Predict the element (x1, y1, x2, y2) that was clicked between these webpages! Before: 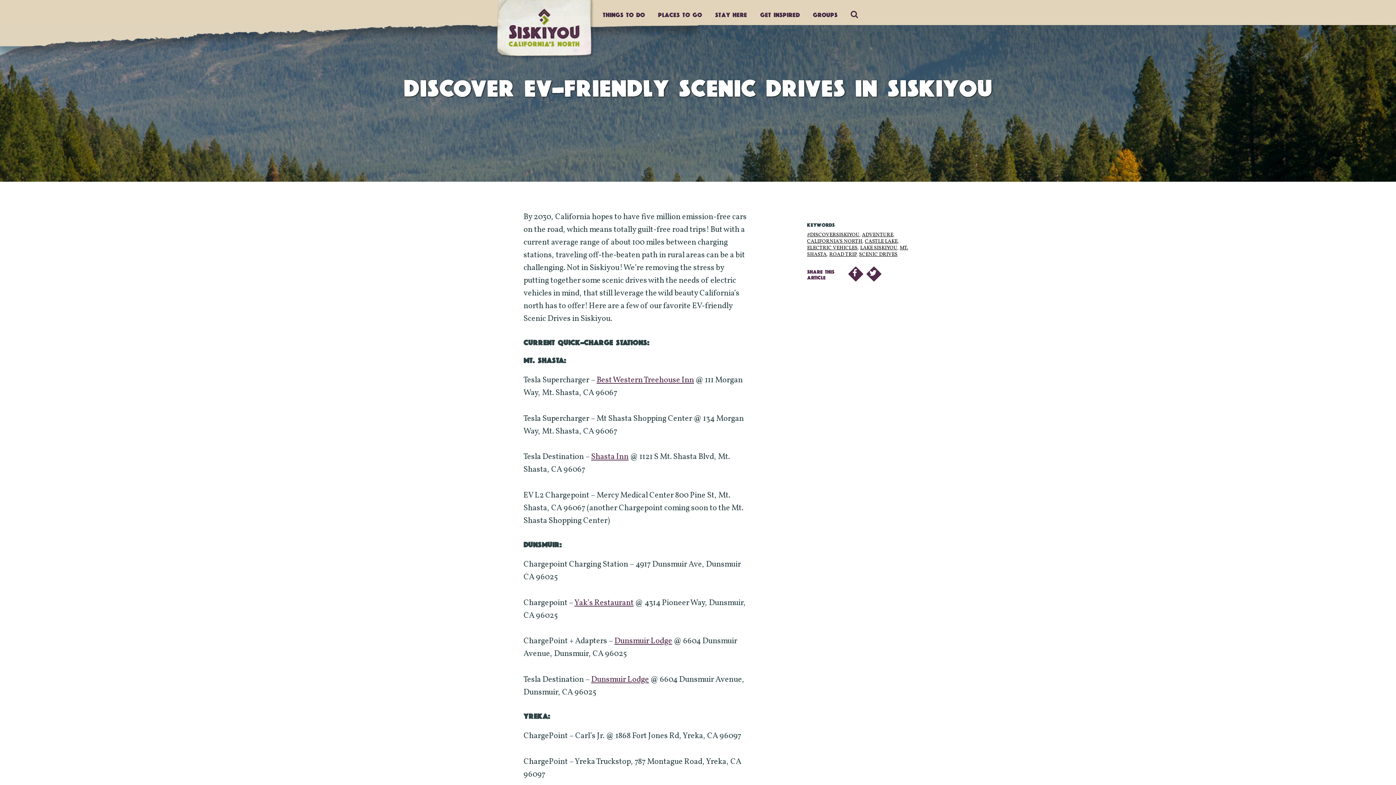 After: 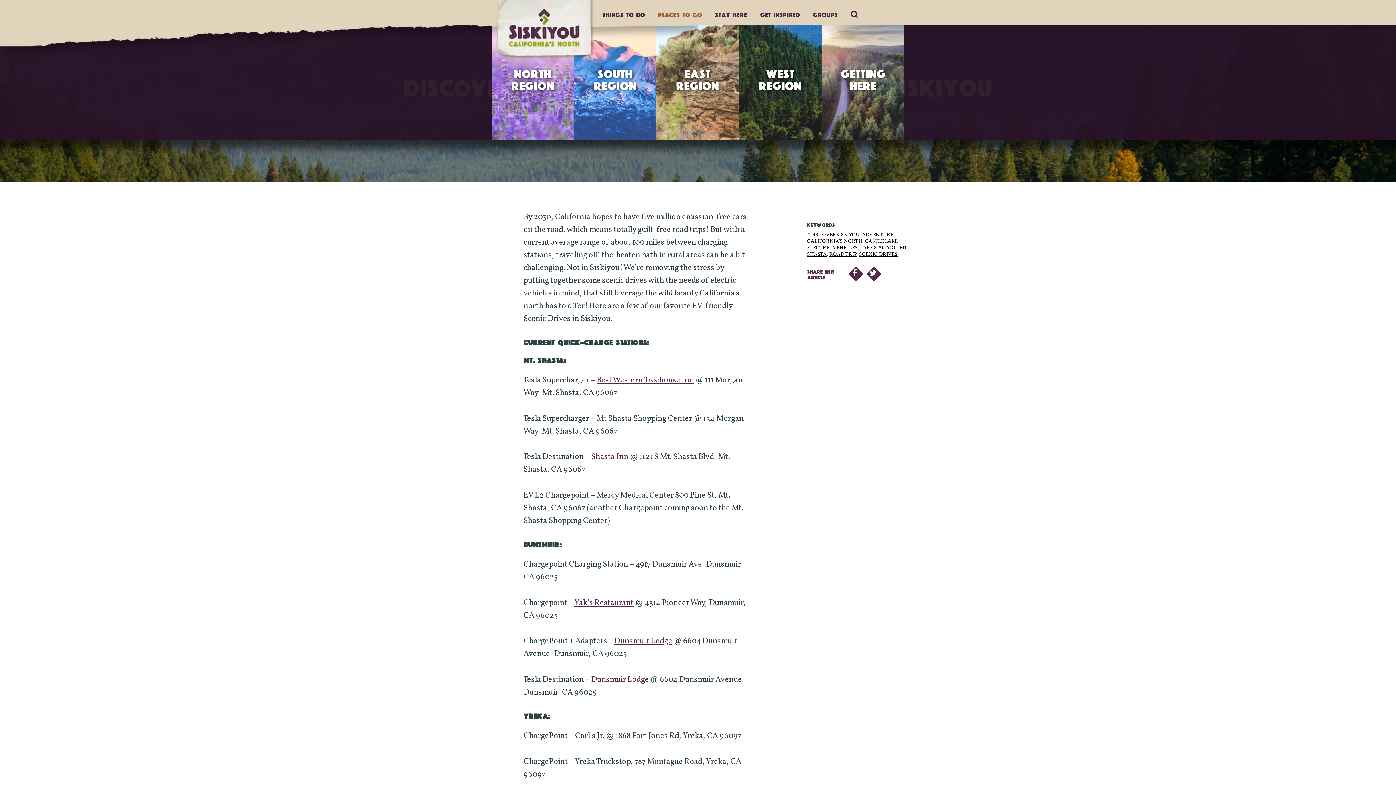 Action: label: Places to go bbox: (658, 5, 702, 23)